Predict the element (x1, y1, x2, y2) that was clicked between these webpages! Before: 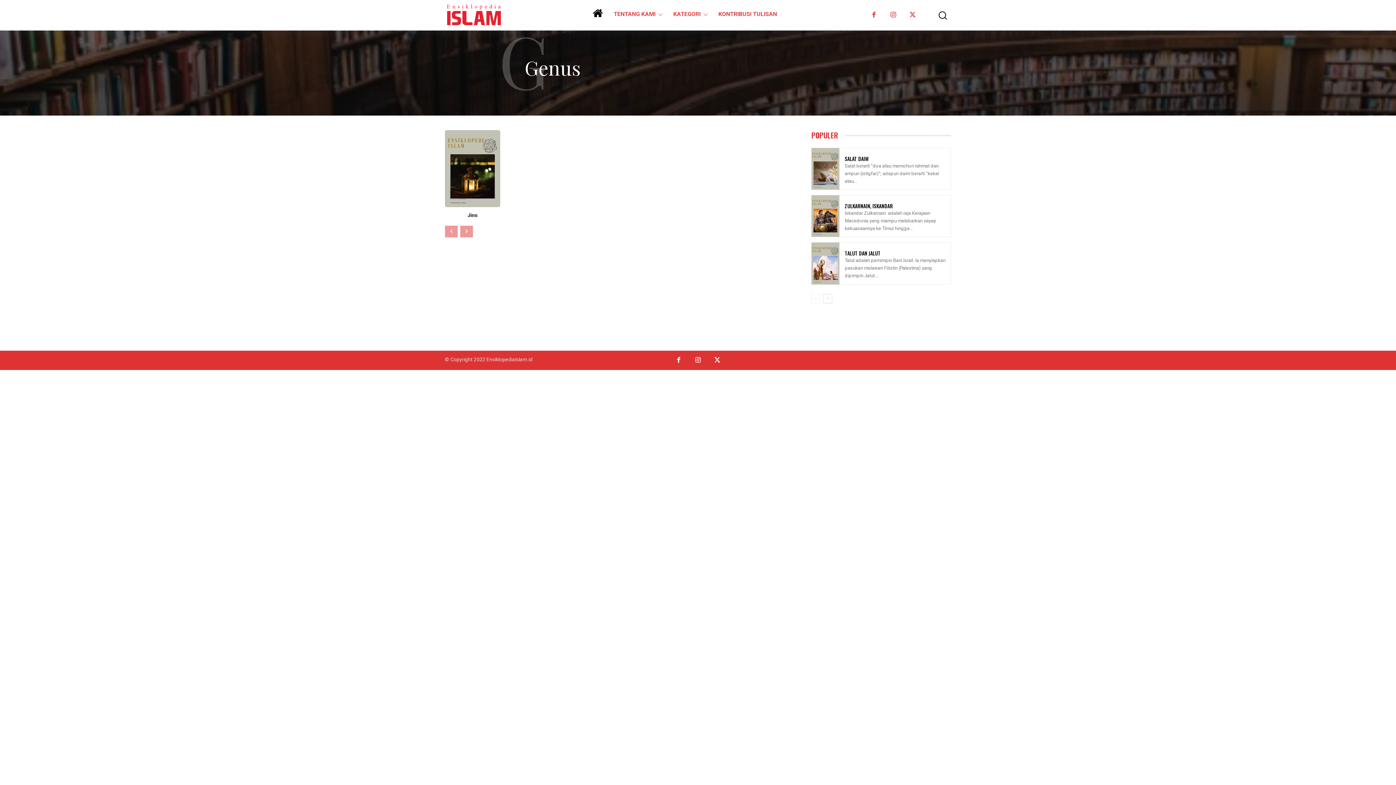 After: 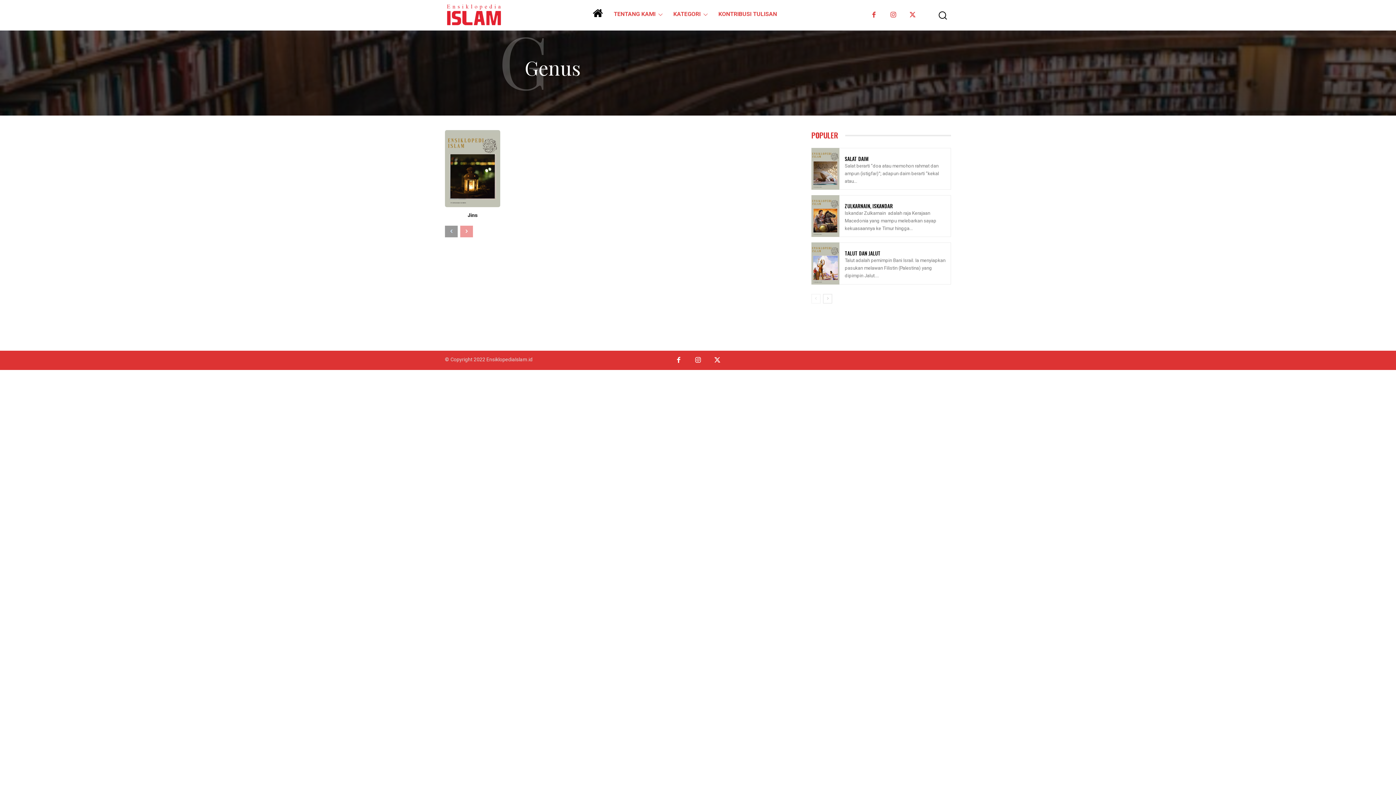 Action: label: prev-page bbox: (445, 225, 457, 237)